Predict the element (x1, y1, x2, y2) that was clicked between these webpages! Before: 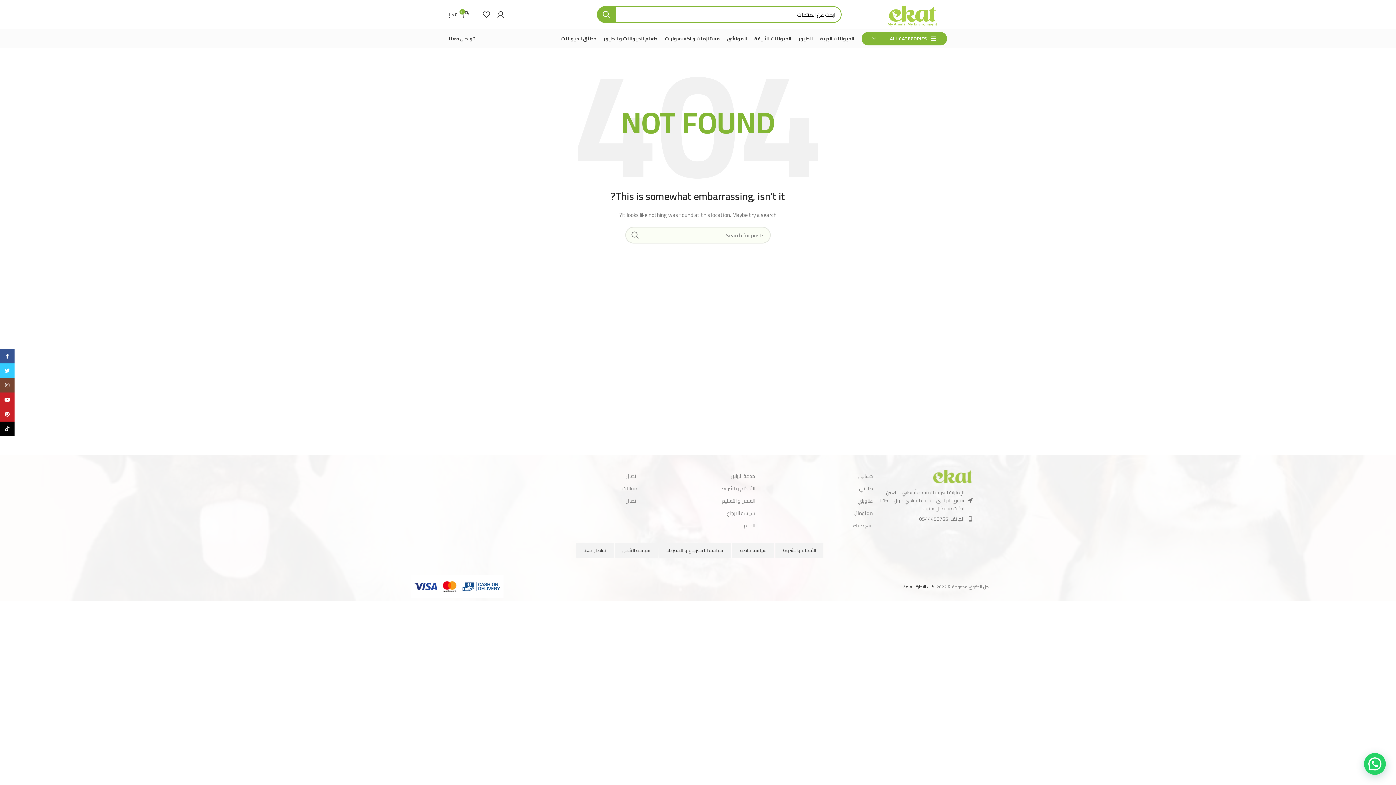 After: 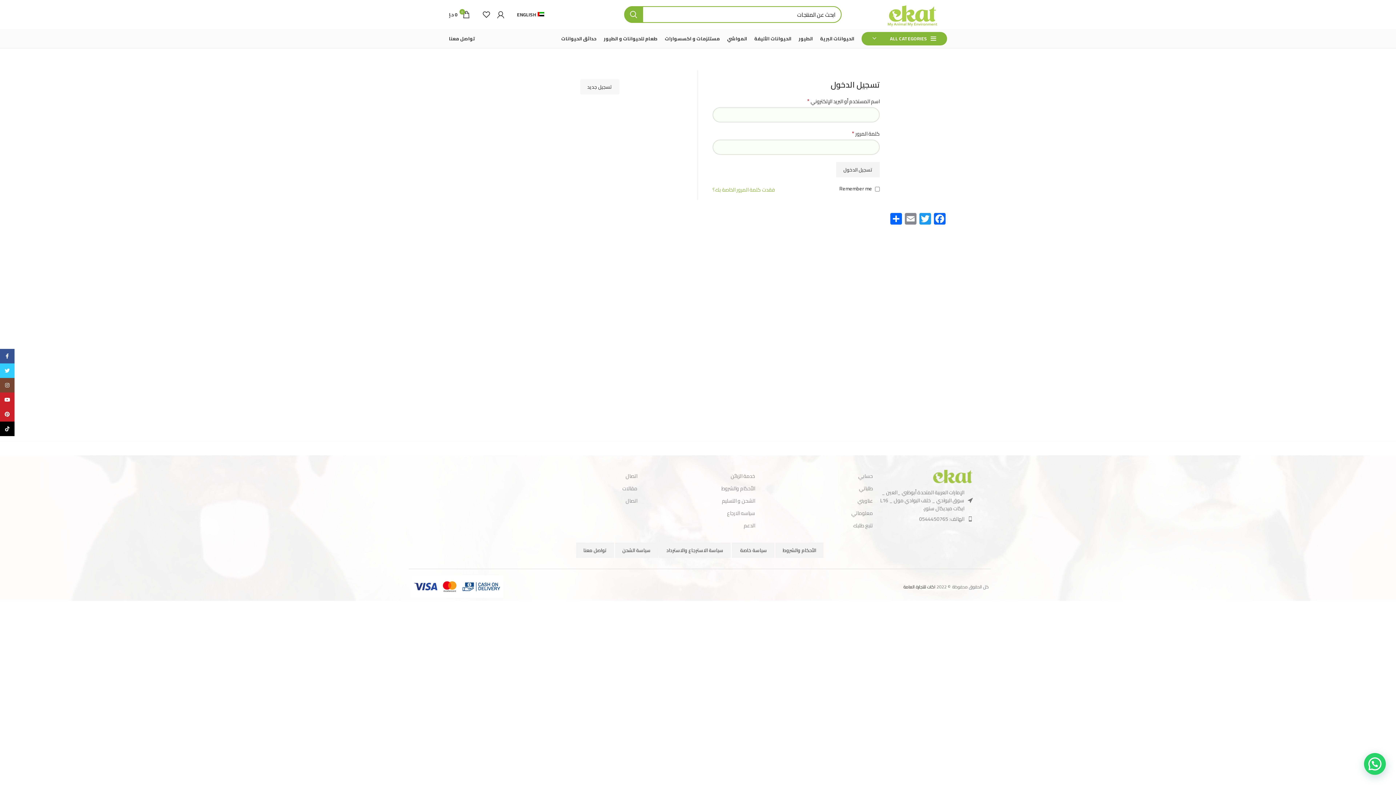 Action: label: عناويني bbox: (762, 494, 873, 507)